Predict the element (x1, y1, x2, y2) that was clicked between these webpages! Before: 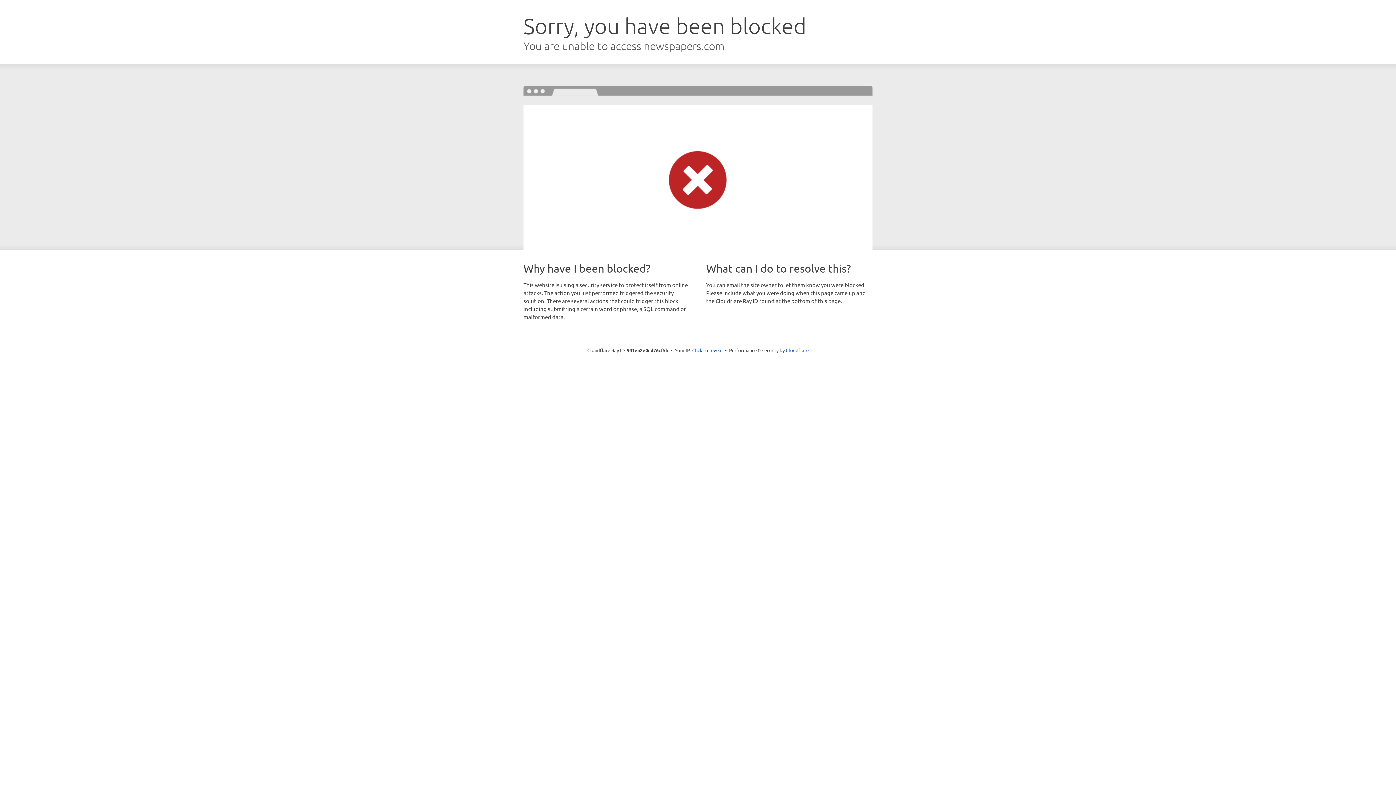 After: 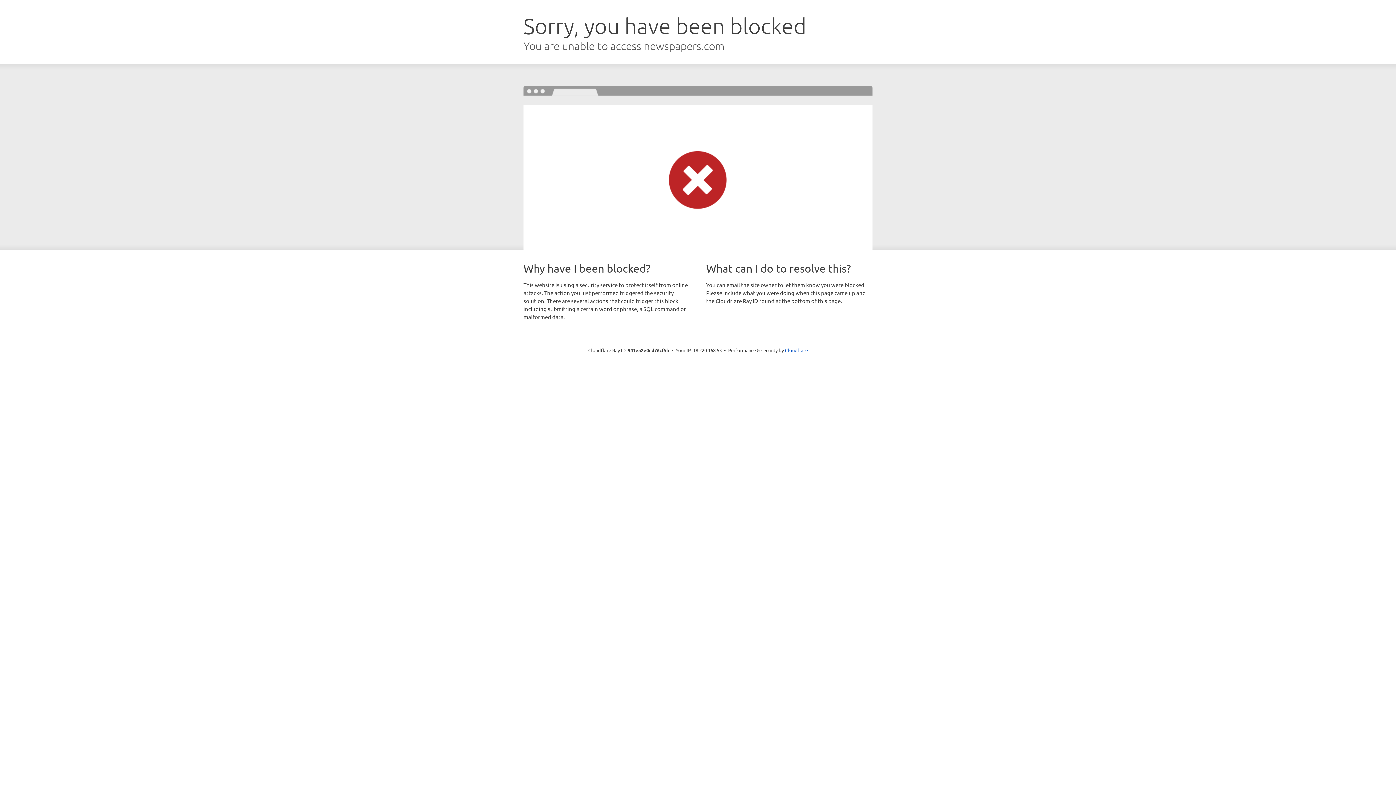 Action: bbox: (692, 346, 722, 353) label: Click to reveal